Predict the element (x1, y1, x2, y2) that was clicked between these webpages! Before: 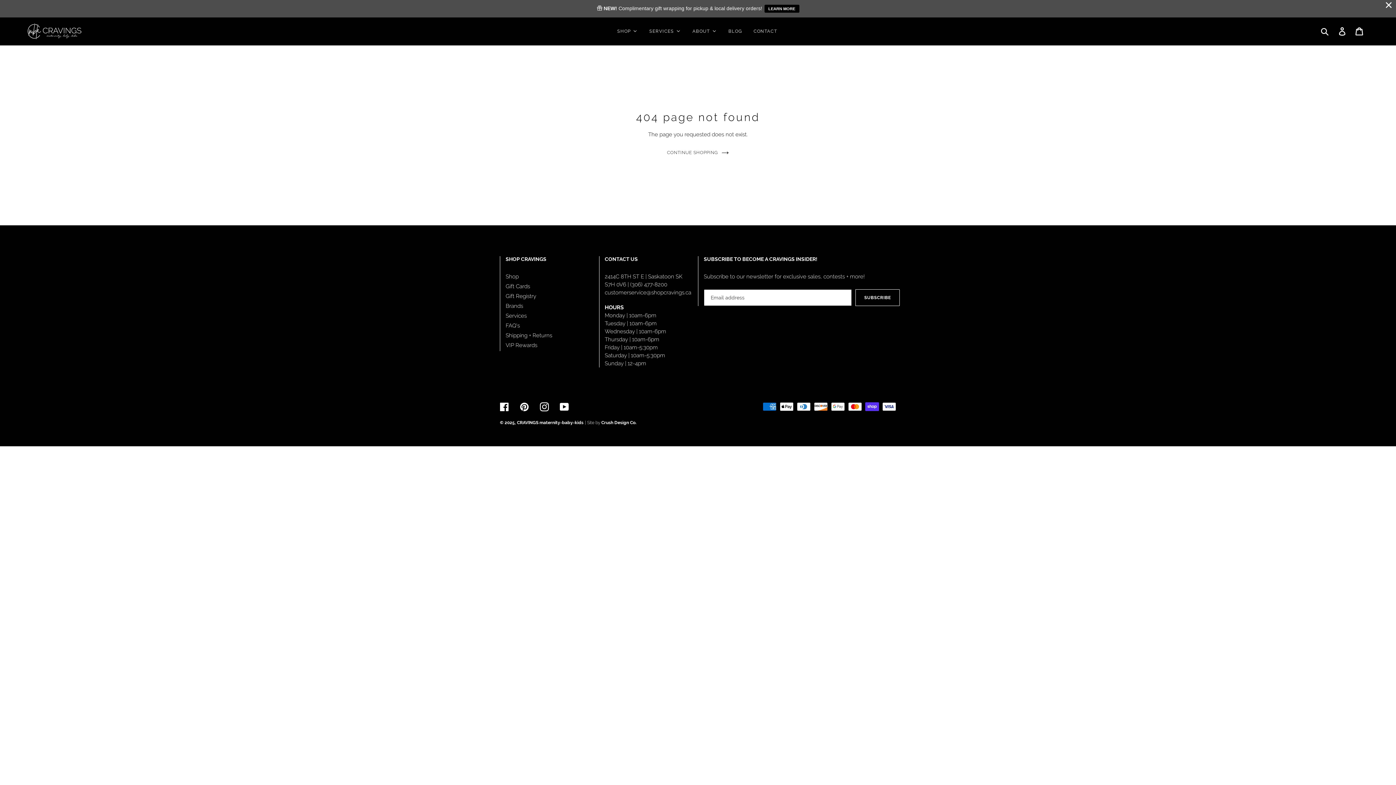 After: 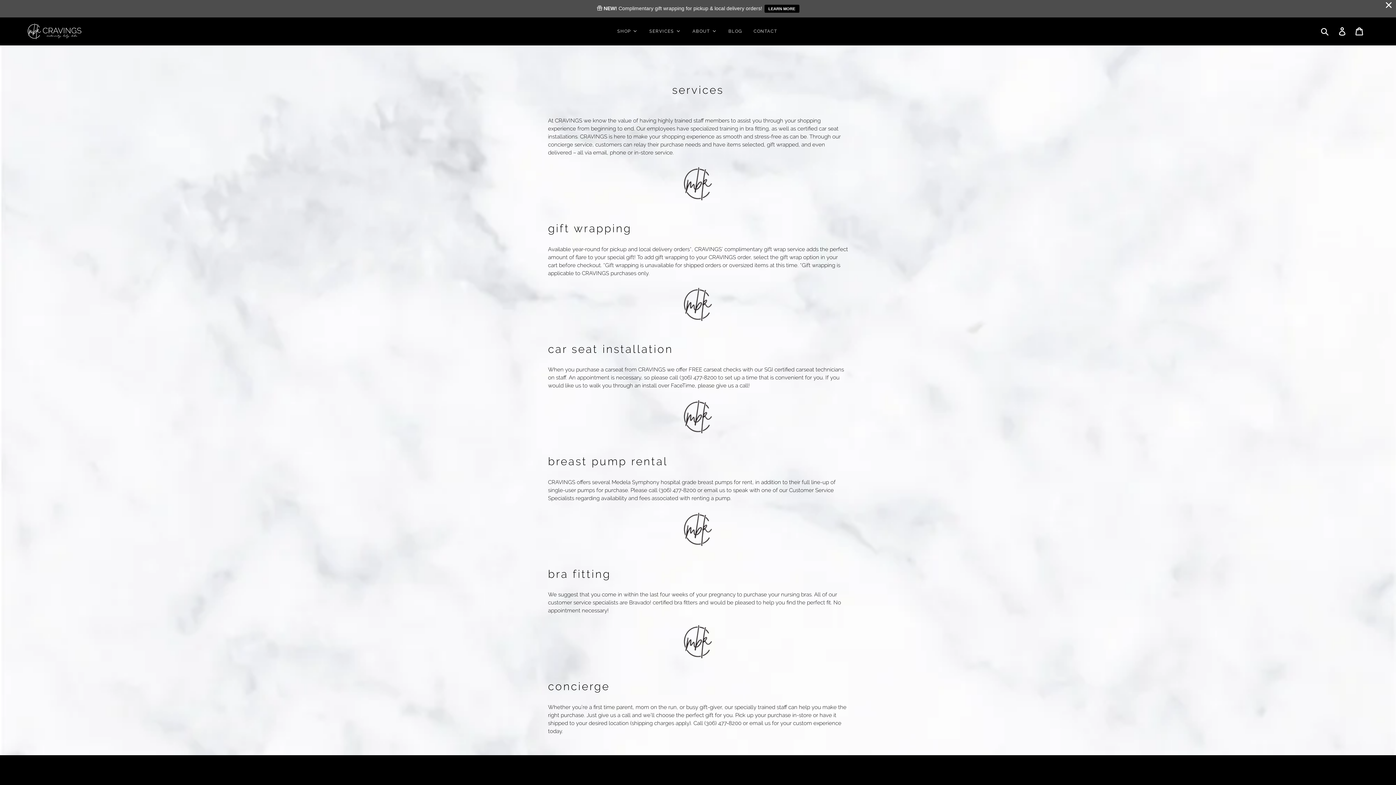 Action: label: Services bbox: (505, 312, 526, 319)